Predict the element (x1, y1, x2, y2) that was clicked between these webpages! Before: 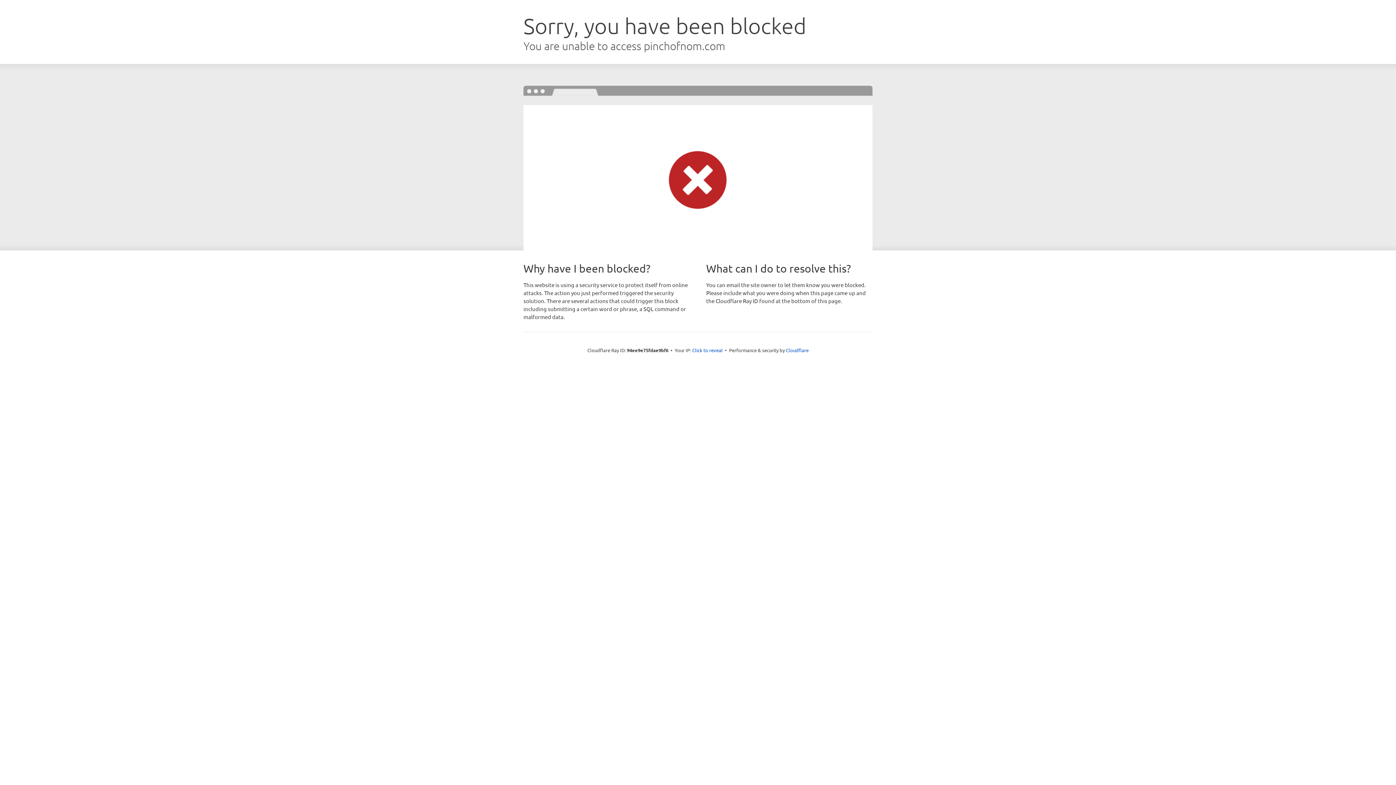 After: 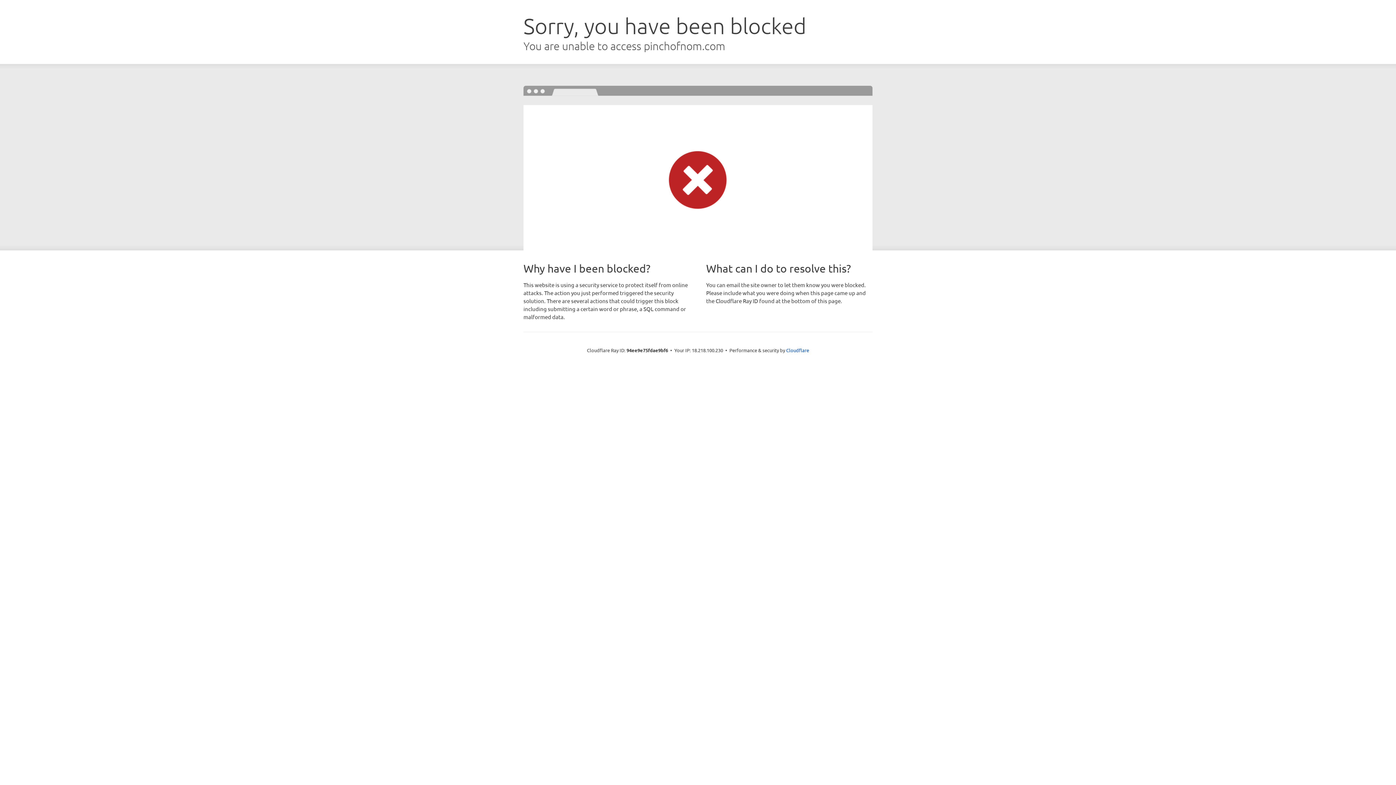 Action: bbox: (692, 346, 722, 353) label: Click to reveal